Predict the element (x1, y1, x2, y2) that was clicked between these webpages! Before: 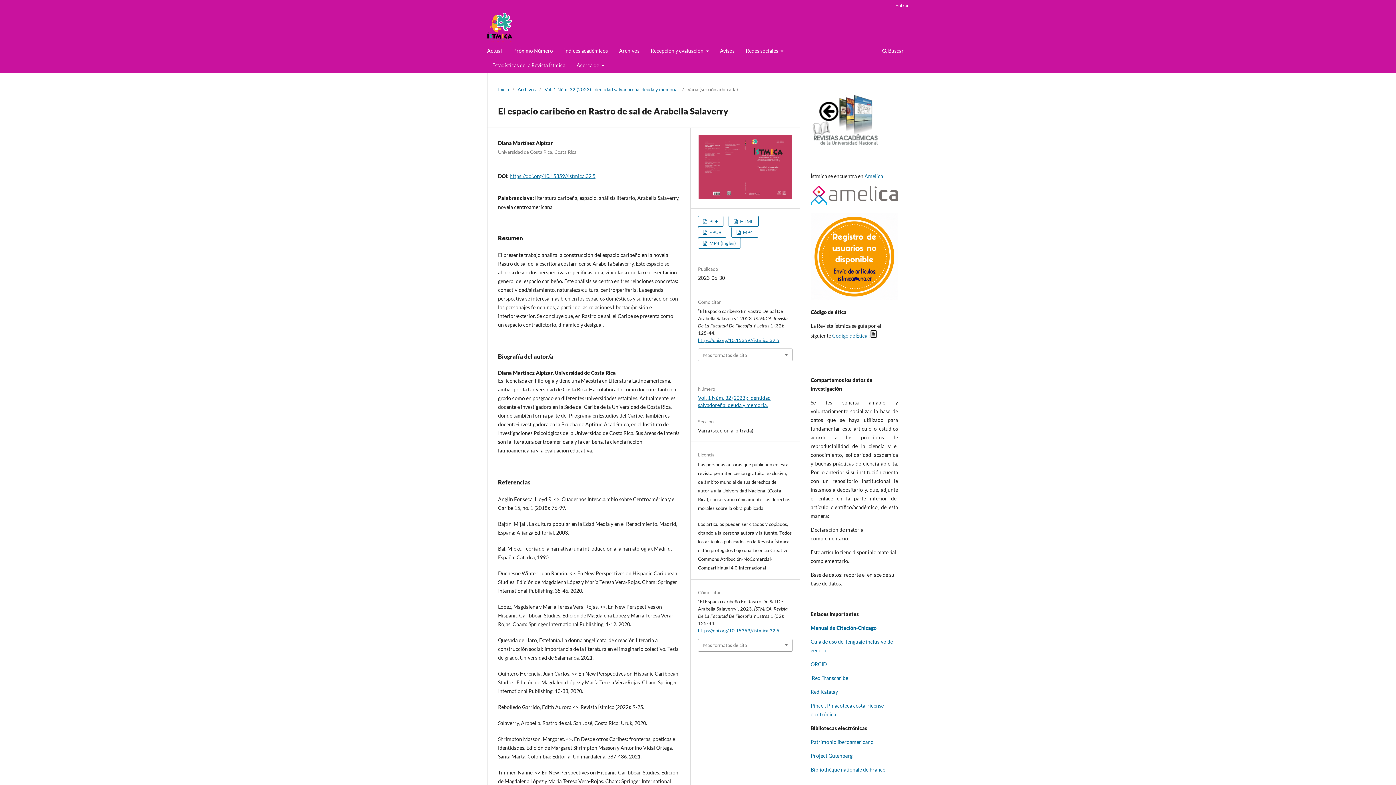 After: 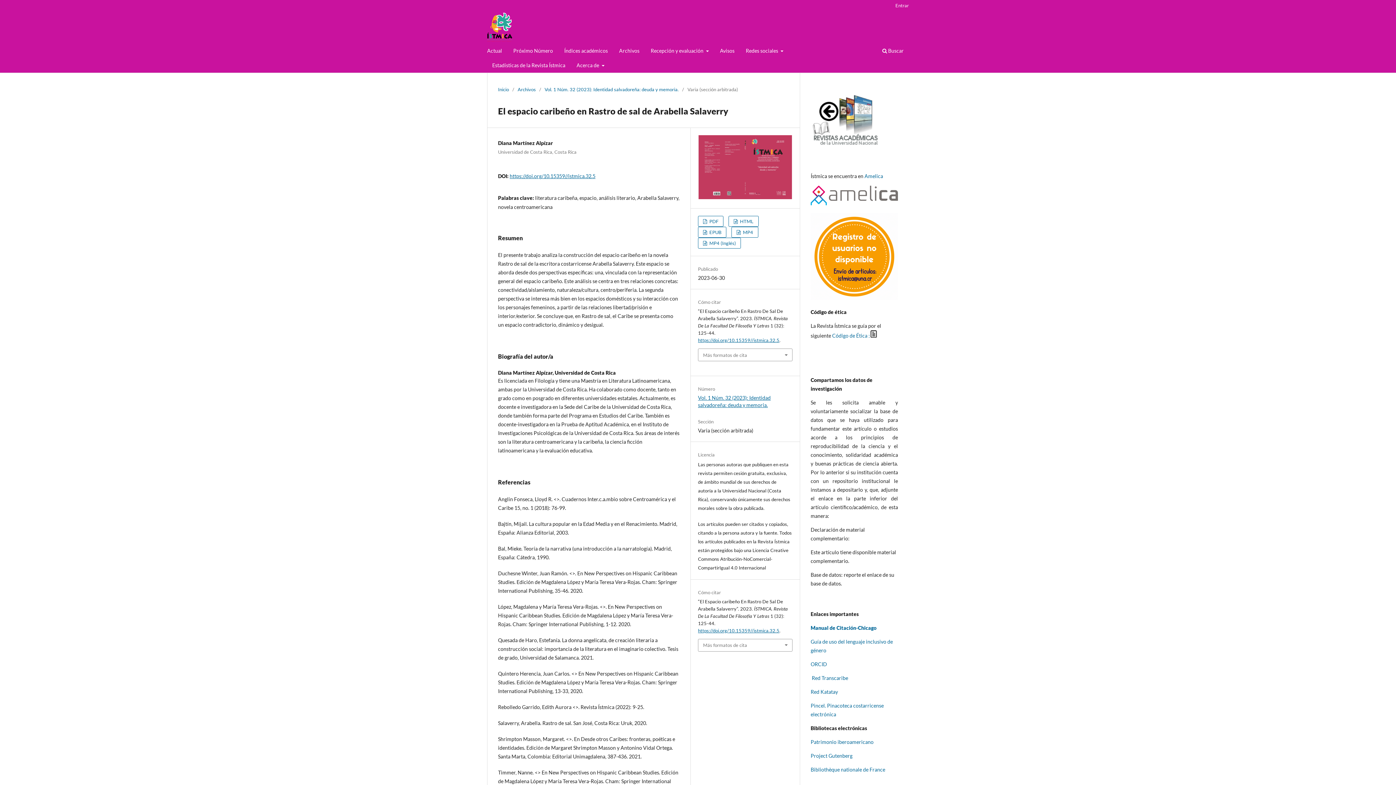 Action: label: https://doi.org/10.15359//istmica.32.5 bbox: (698, 628, 779, 633)